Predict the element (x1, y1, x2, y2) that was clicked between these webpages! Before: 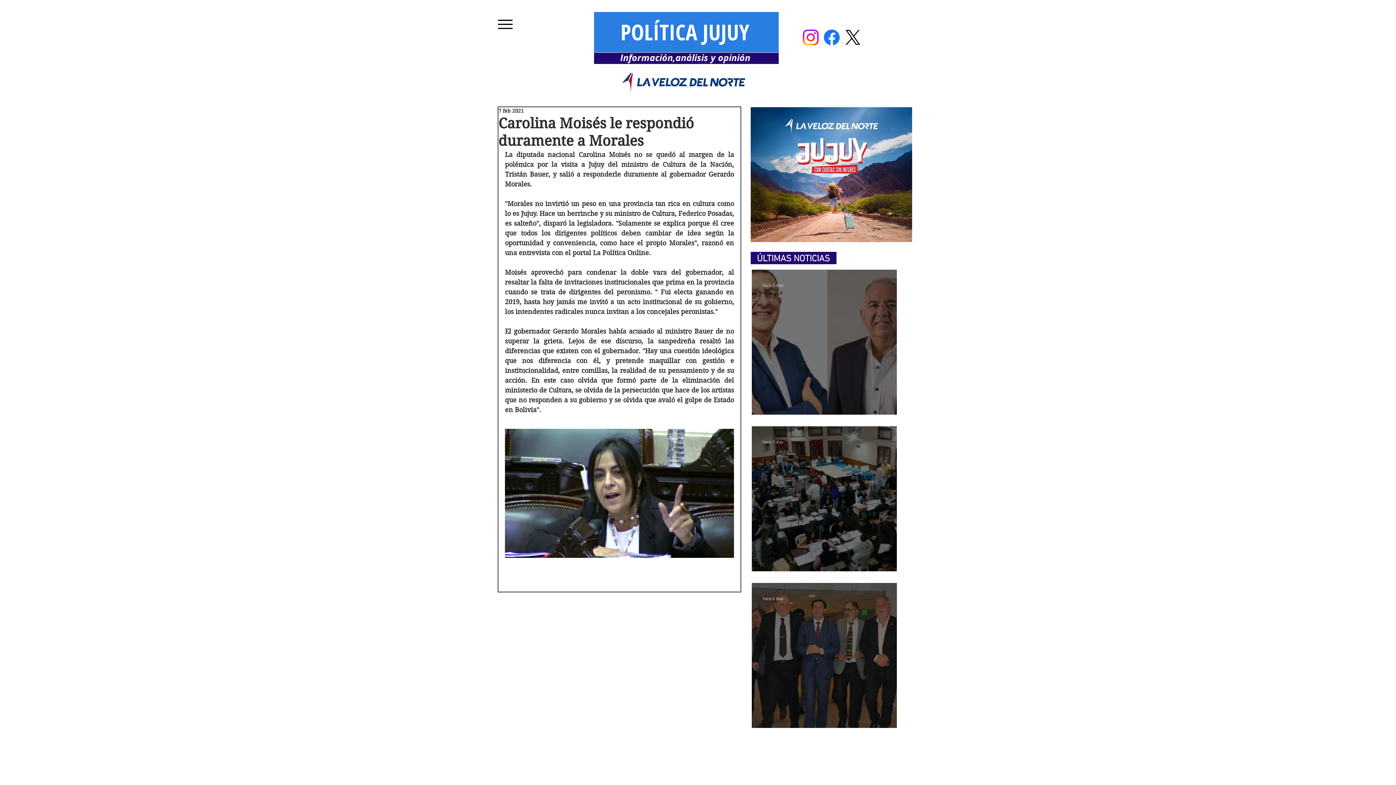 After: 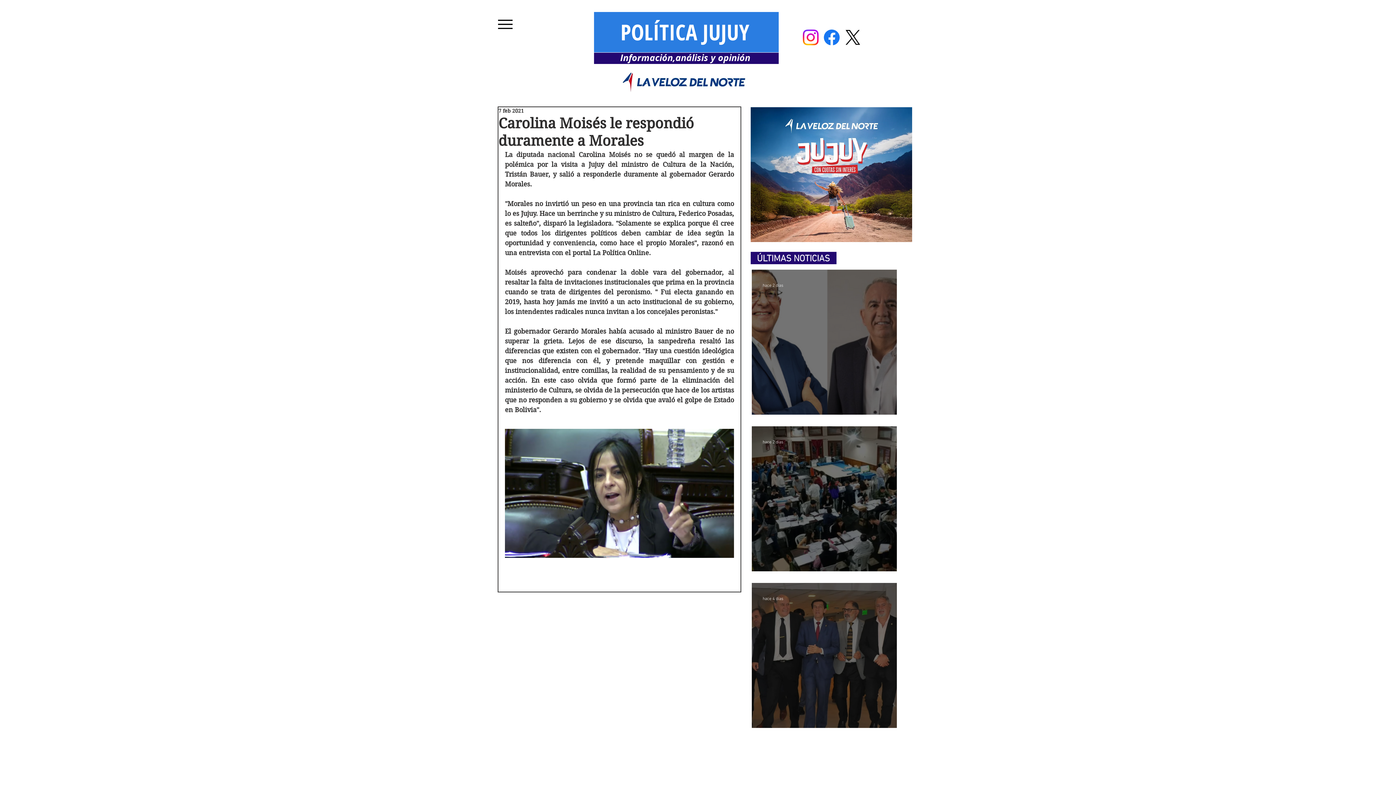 Action: bbox: (494, 13, 516, 35) label: Menu